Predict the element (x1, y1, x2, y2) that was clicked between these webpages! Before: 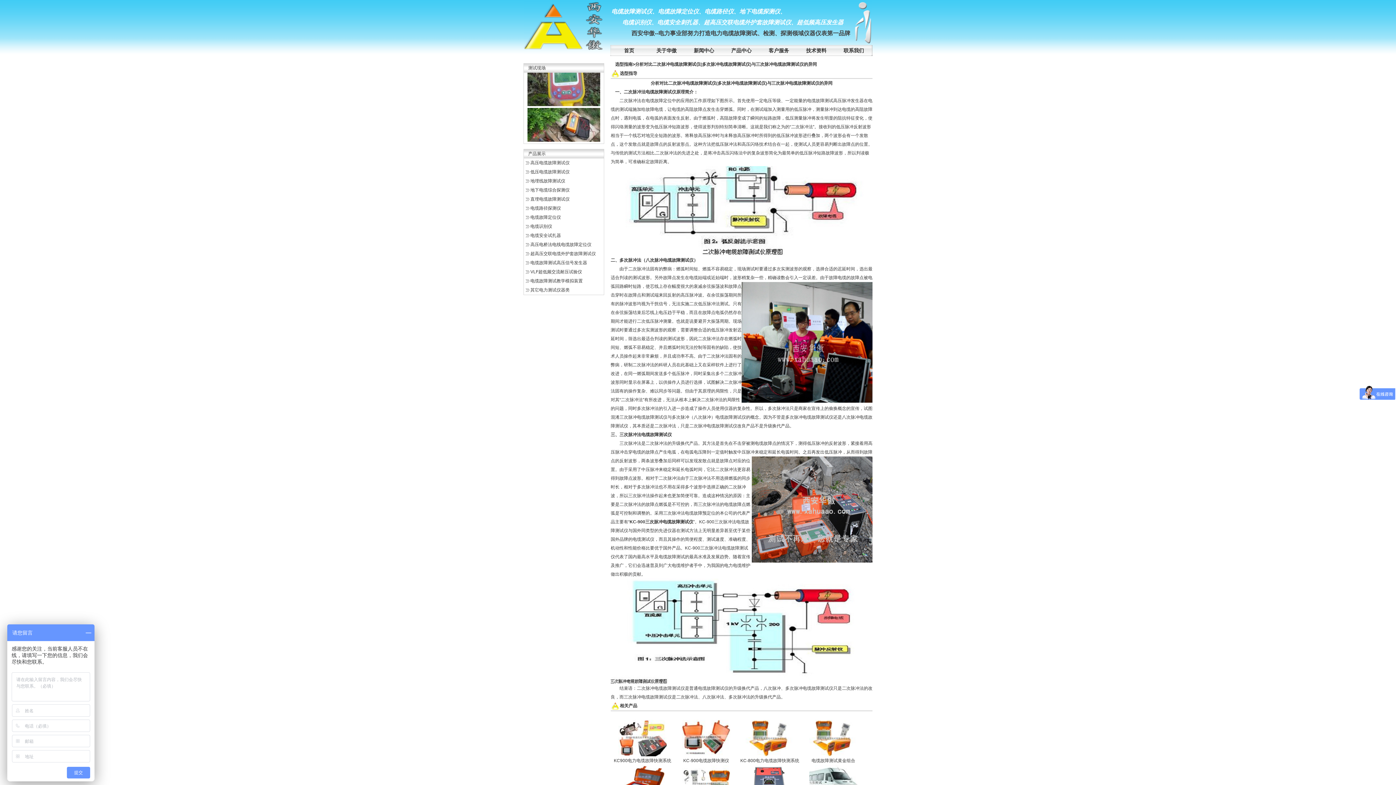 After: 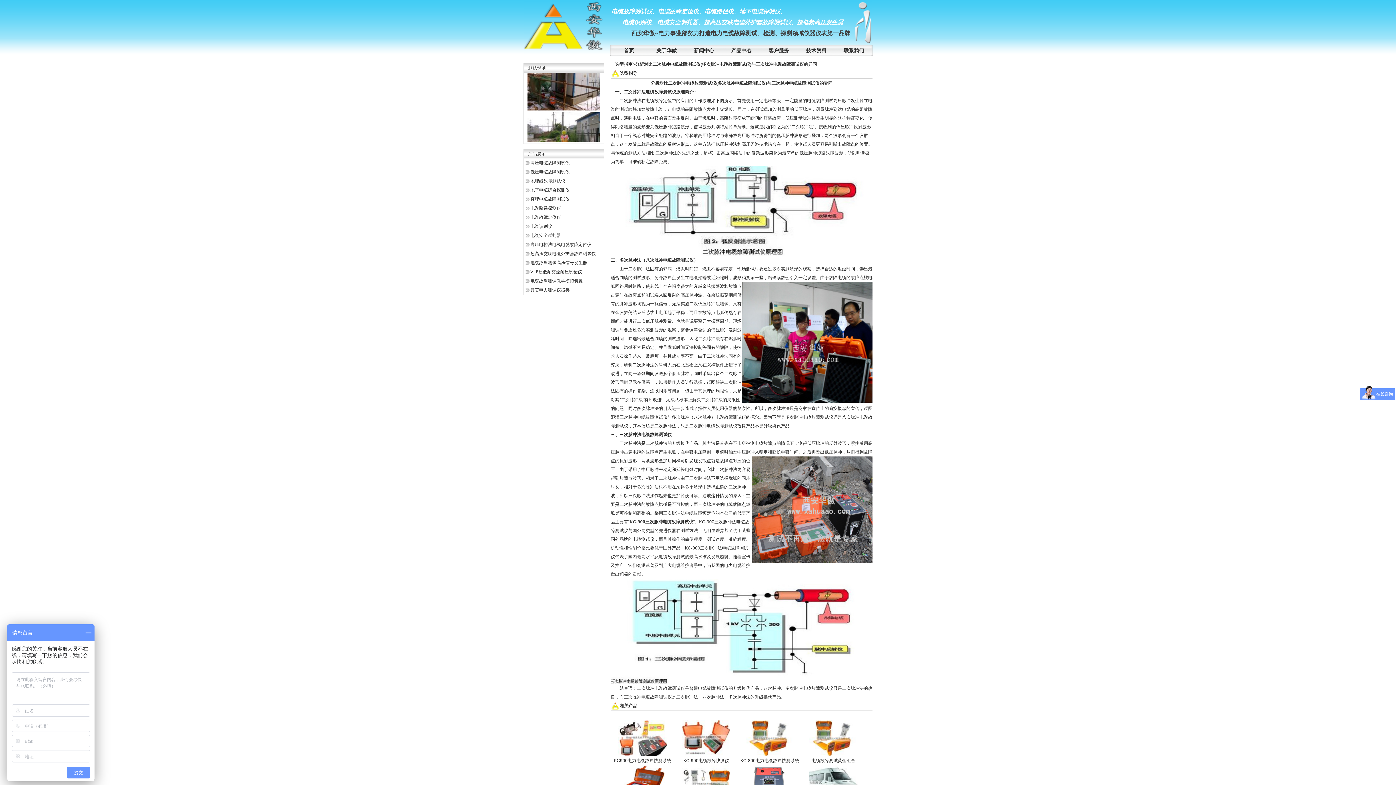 Action: bbox: (745, 752, 794, 757)